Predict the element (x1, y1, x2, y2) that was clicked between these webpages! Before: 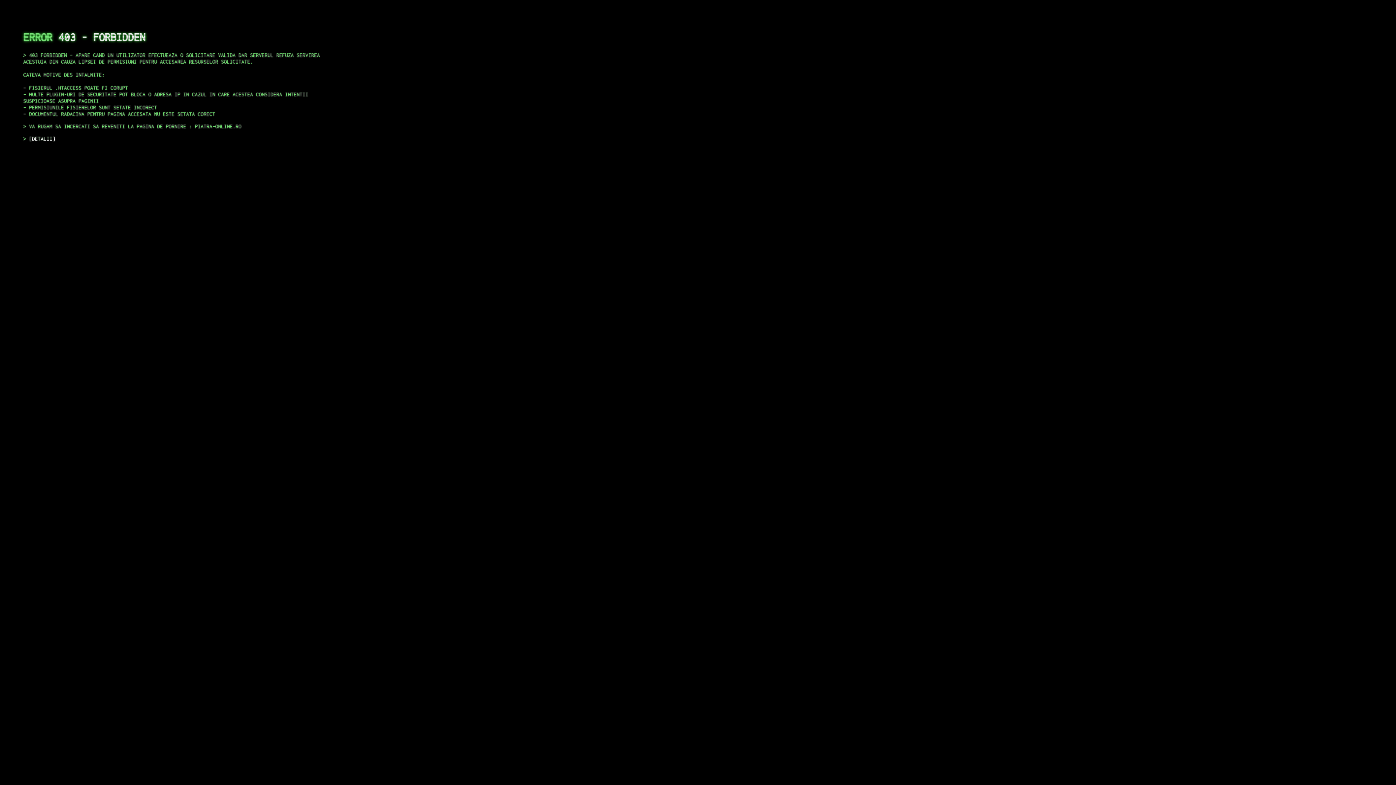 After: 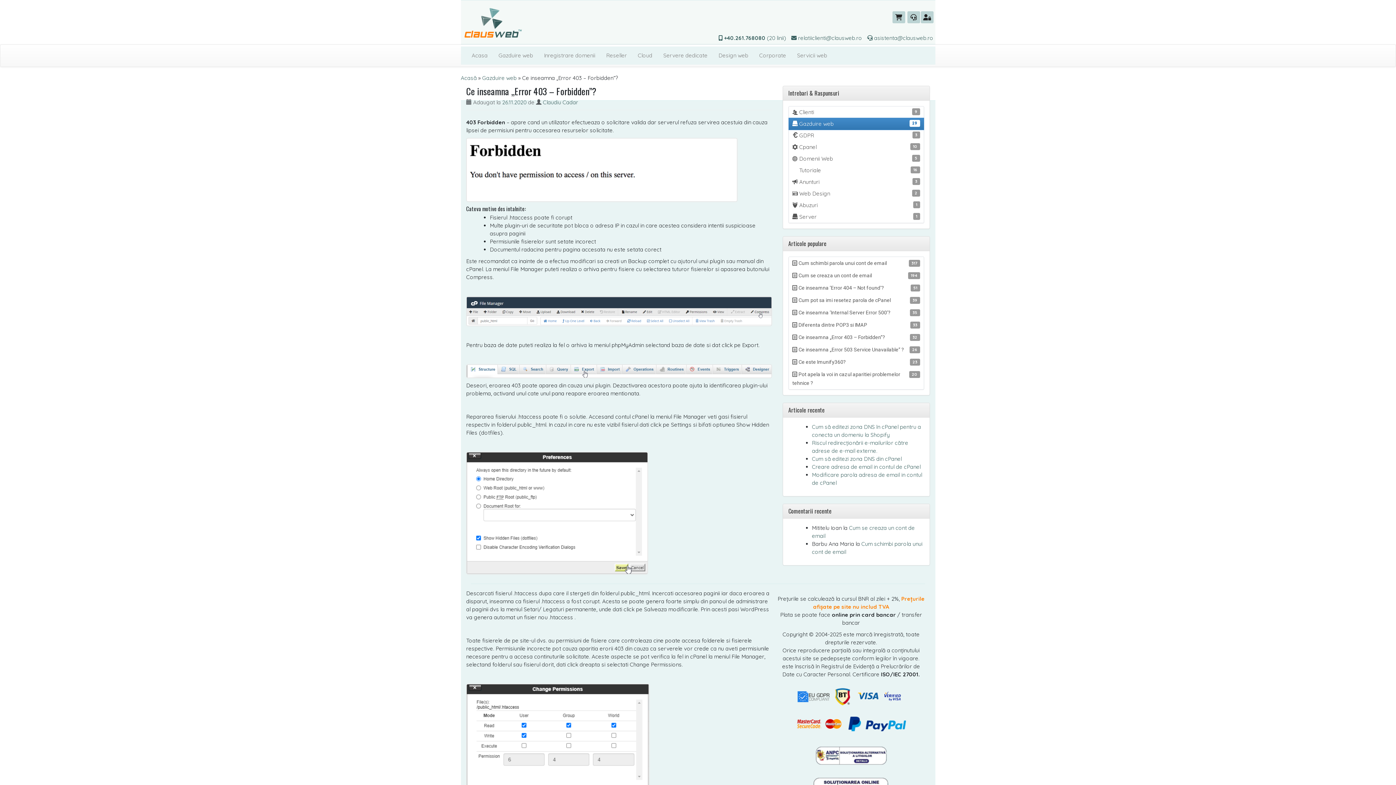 Action: label: DETALII bbox: (29, 135, 55, 141)